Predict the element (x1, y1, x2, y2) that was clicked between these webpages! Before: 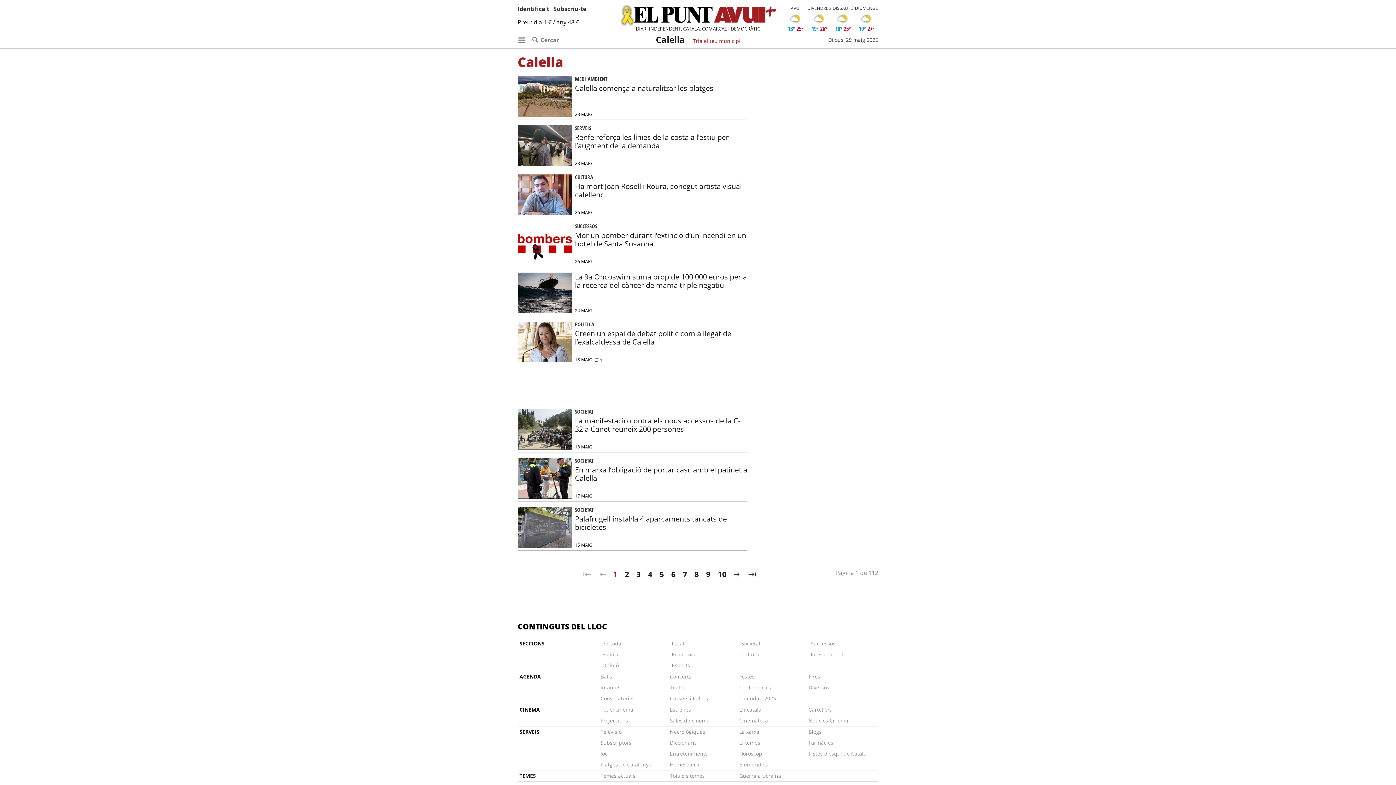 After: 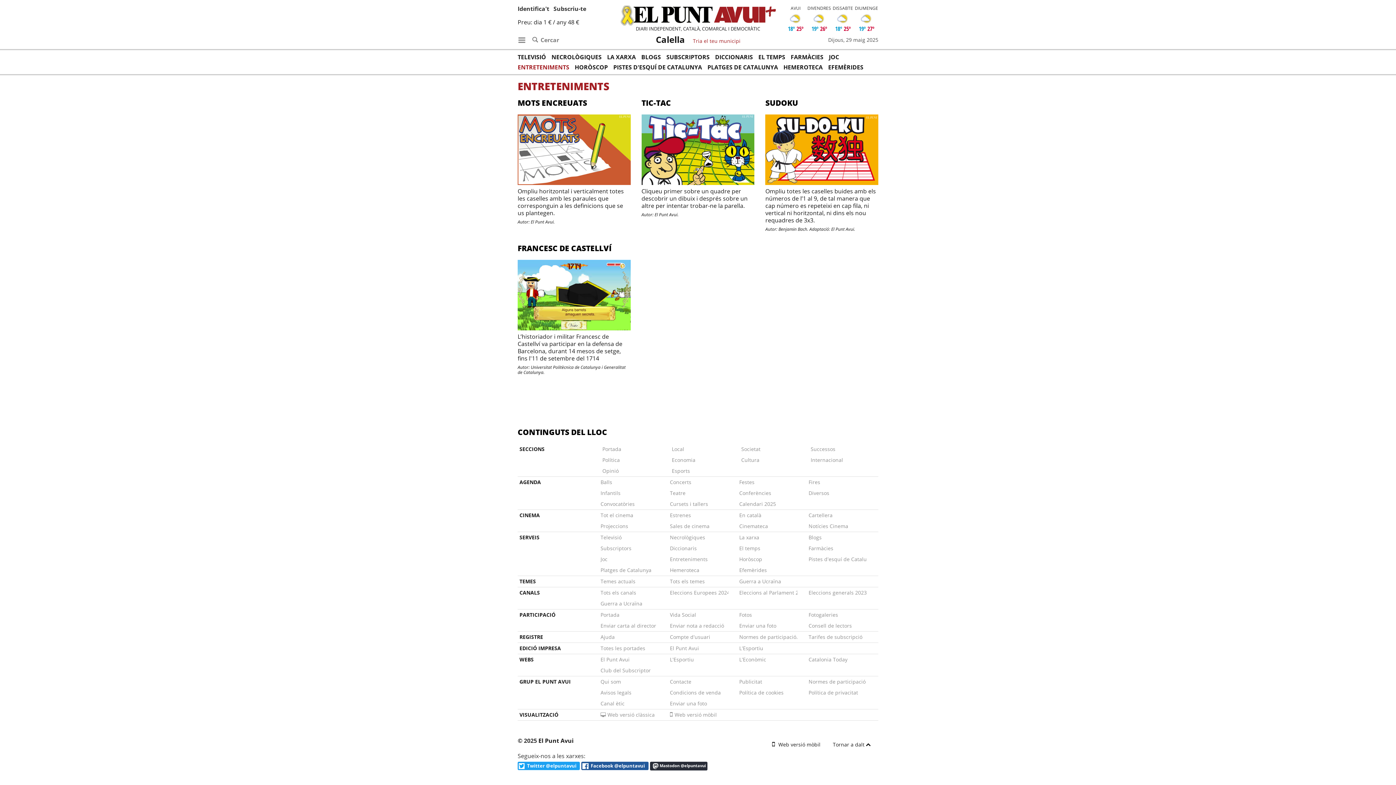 Action: bbox: (670, 748, 728, 759) label: Entreteniments